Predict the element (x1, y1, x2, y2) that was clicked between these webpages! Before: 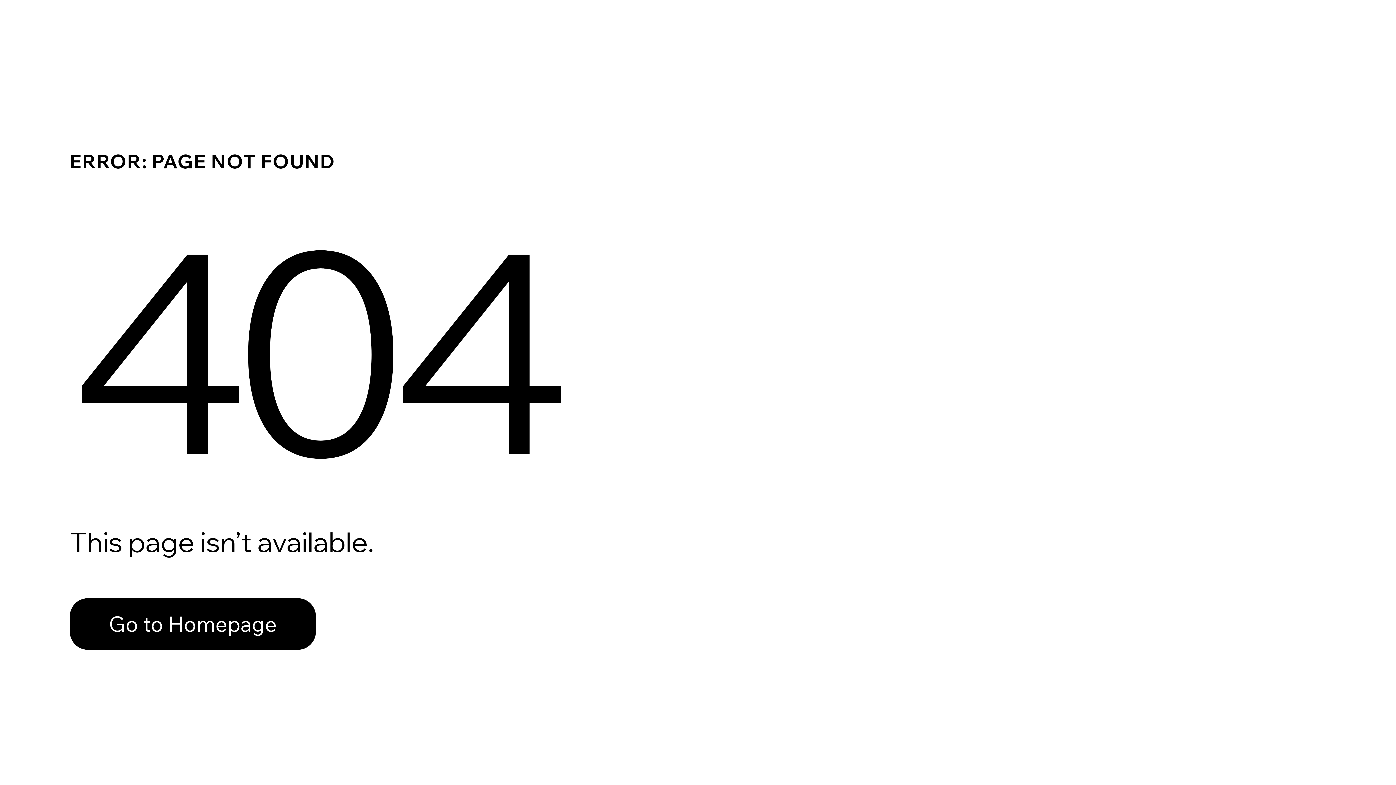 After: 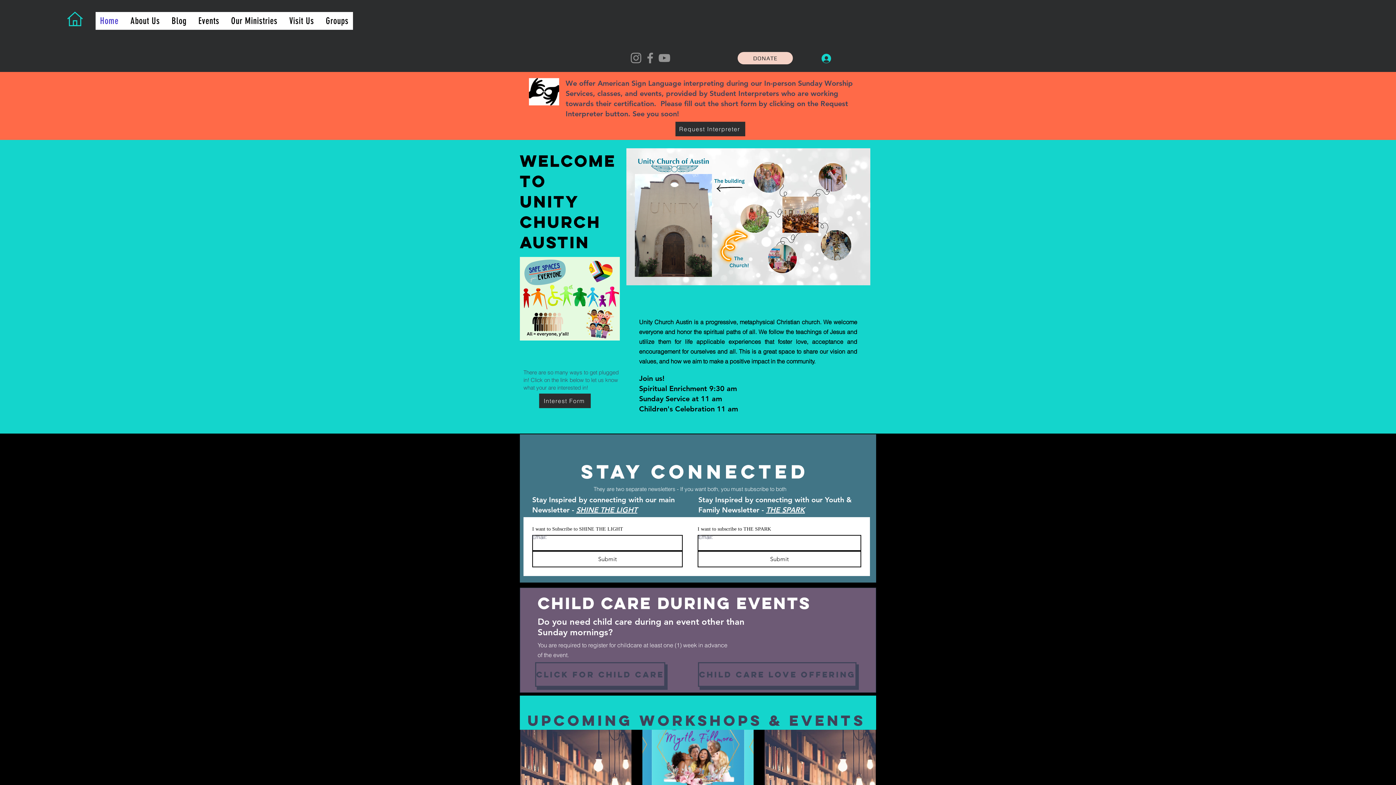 Action: bbox: (69, 598, 316, 650) label: Go to Homepage